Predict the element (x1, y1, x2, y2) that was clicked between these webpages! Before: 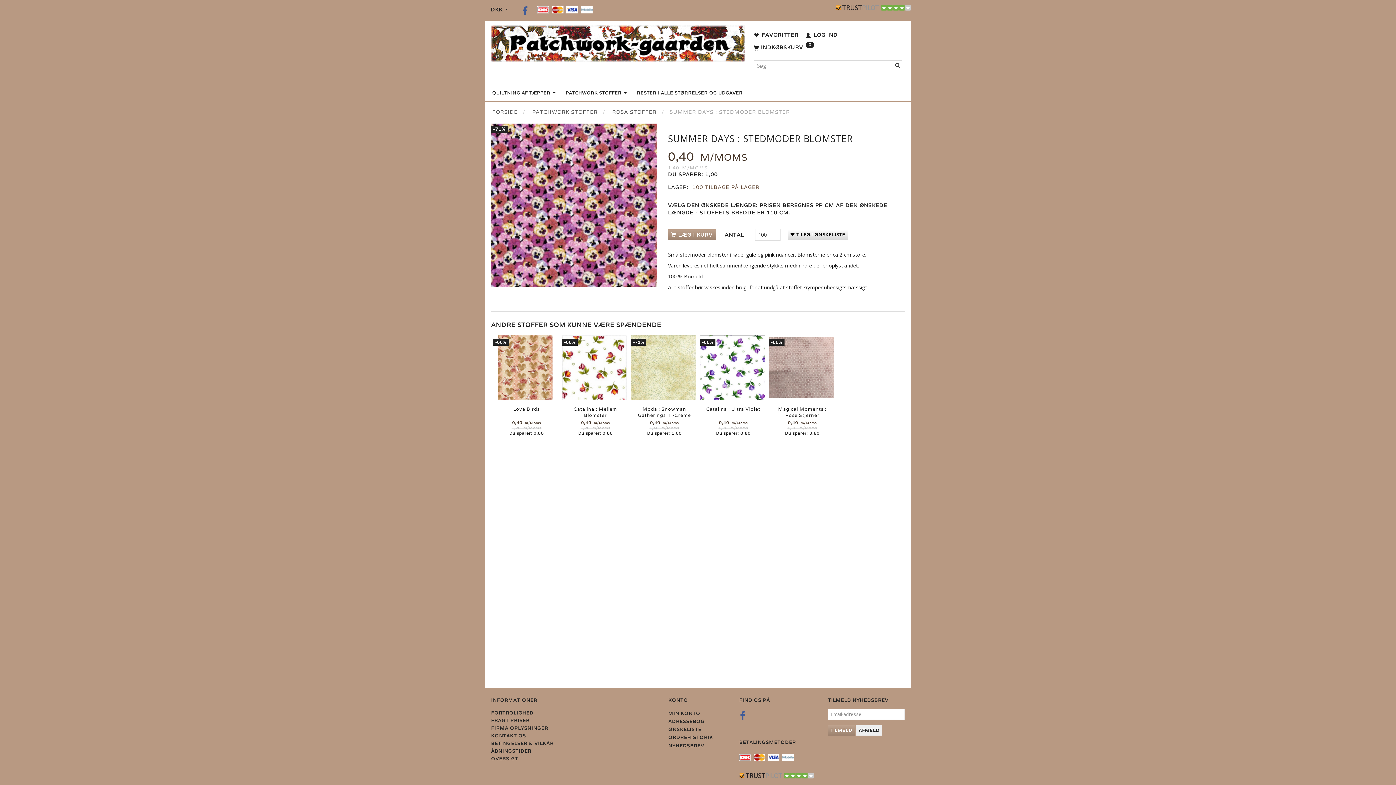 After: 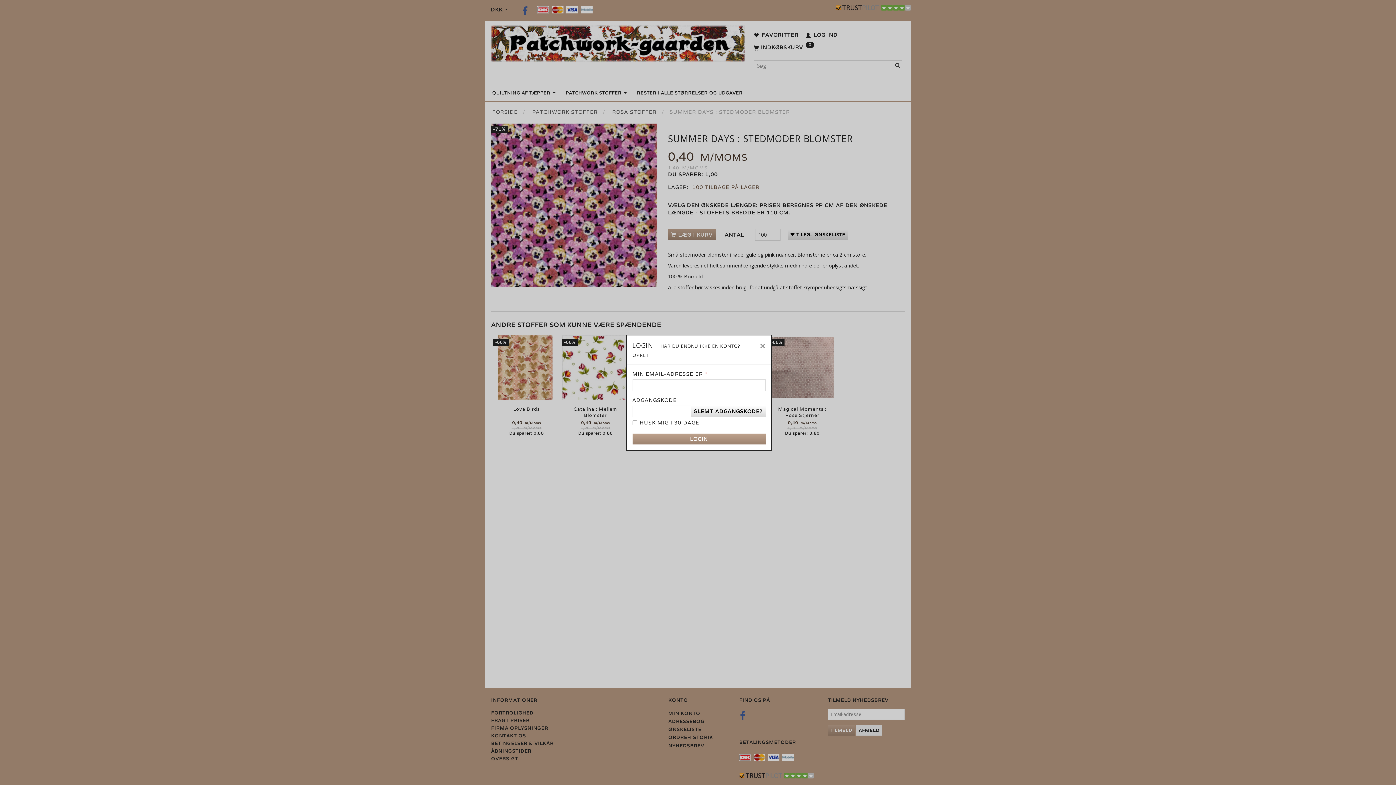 Action: label:  FAVORITTER bbox: (753, 29, 798, 41)